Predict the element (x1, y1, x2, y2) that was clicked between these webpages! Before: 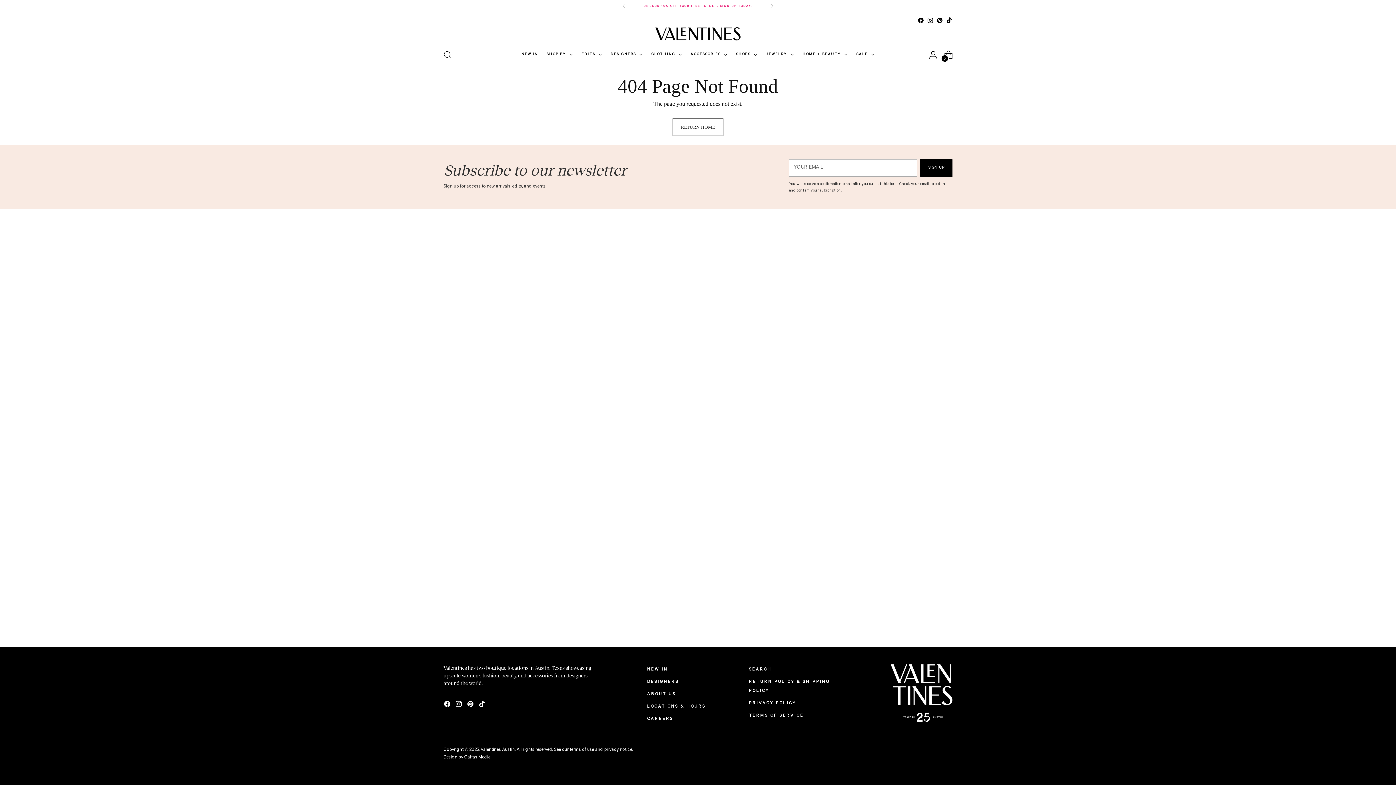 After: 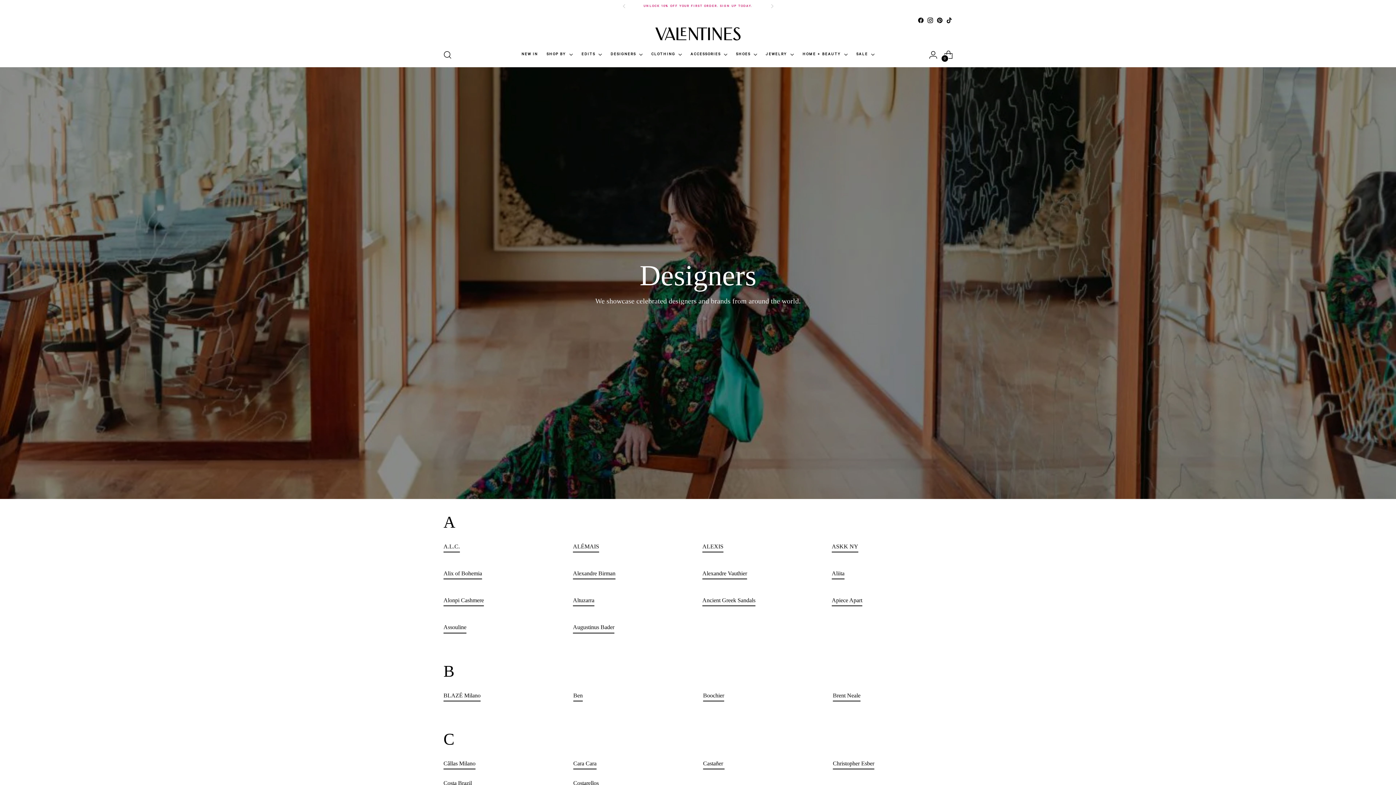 Action: label: DESIGNERS bbox: (647, 680, 678, 685)